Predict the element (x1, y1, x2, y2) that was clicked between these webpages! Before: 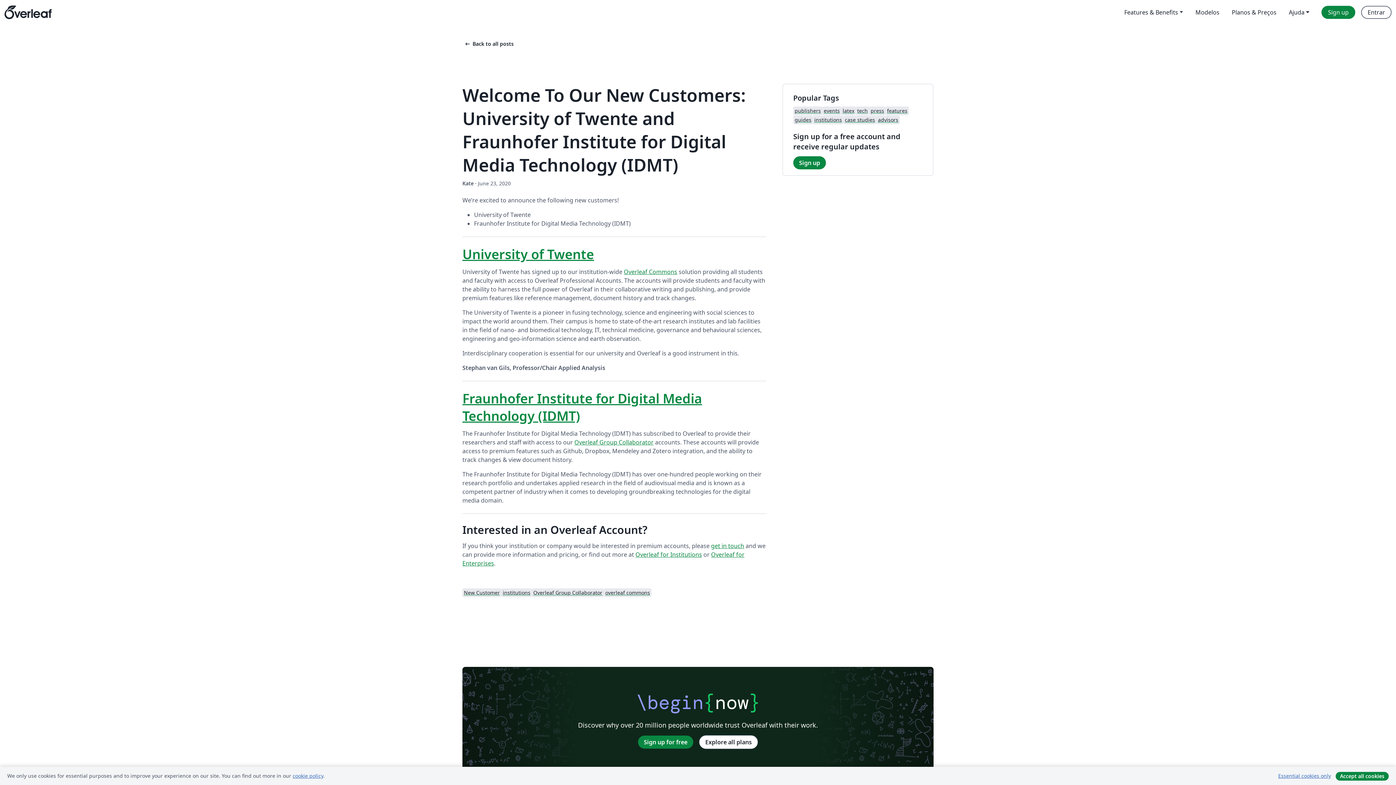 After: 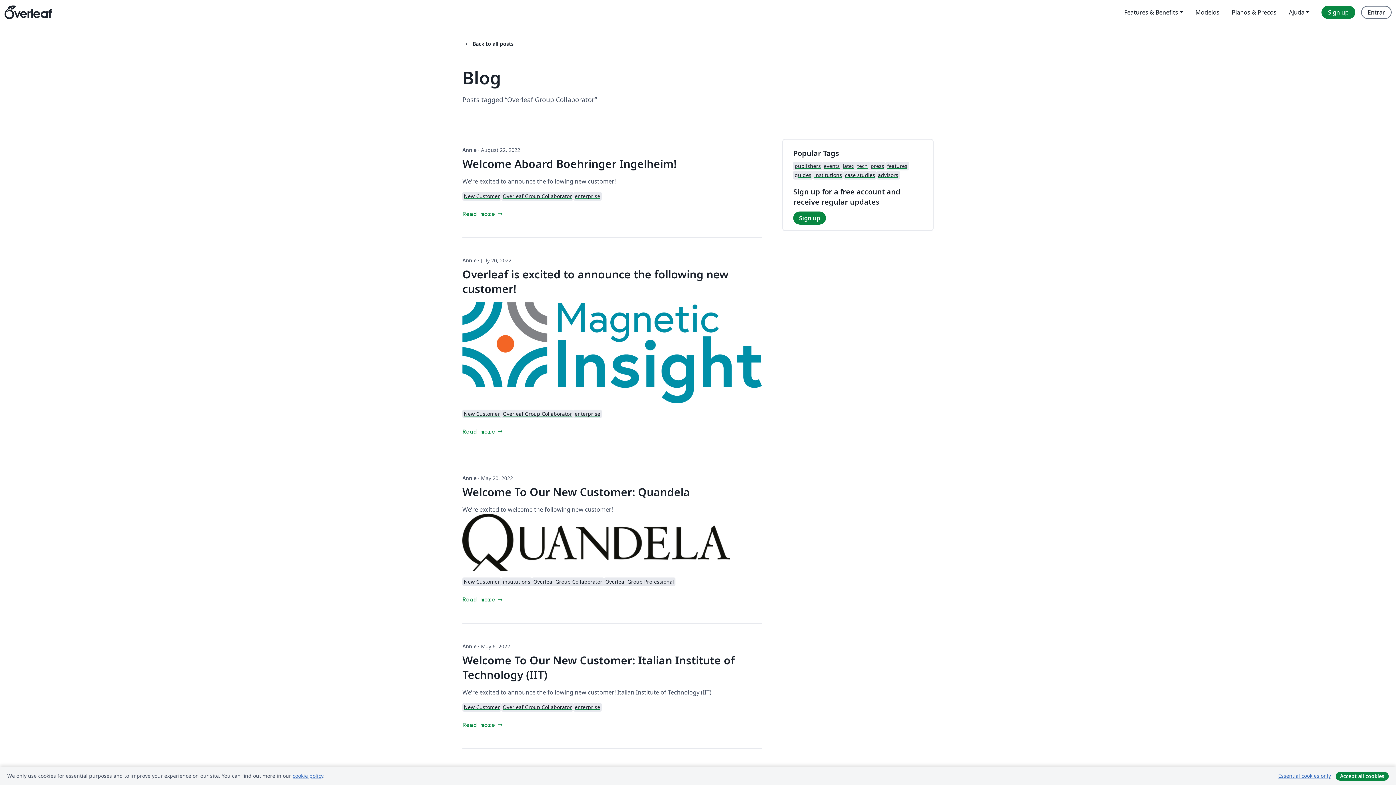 Action: label: Overleaf Group Collaborator bbox: (532, 588, 604, 597)